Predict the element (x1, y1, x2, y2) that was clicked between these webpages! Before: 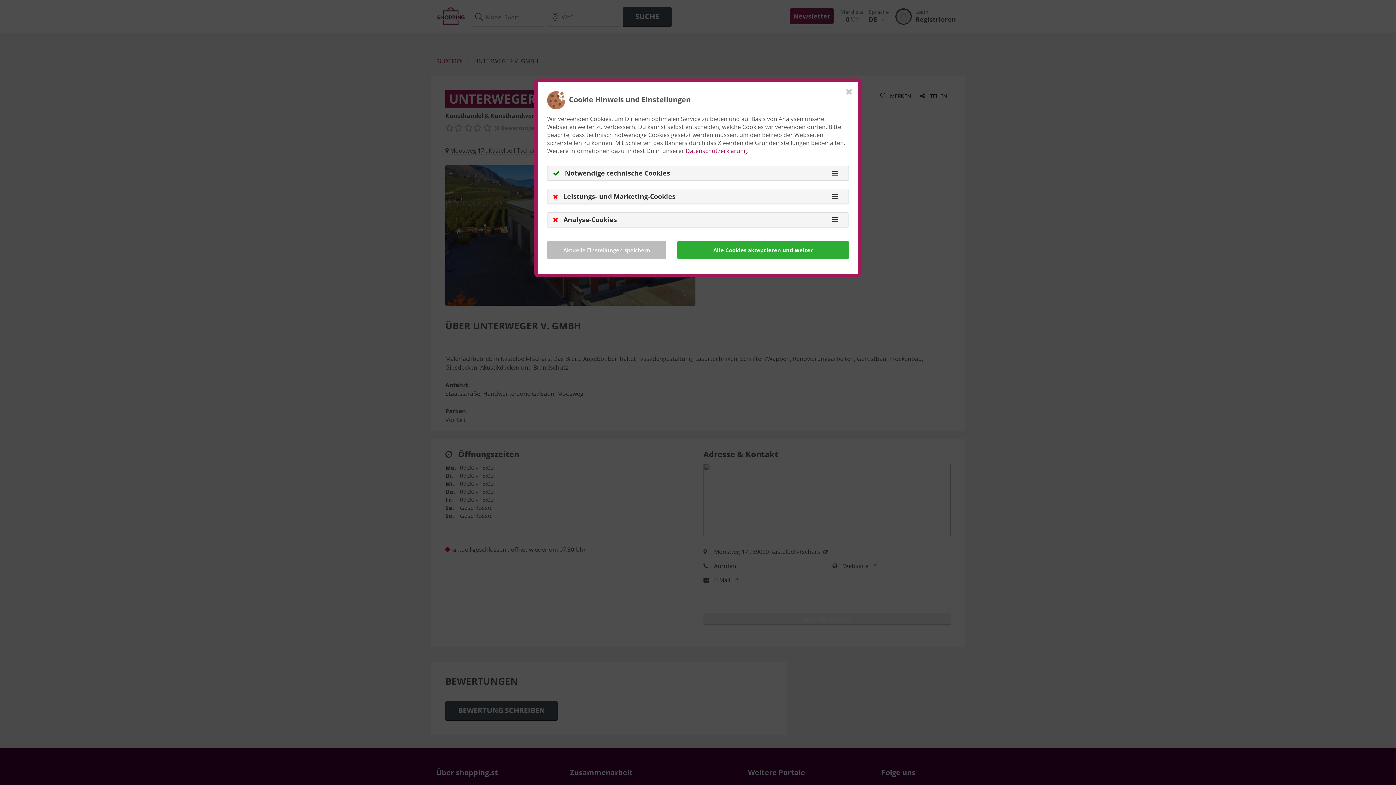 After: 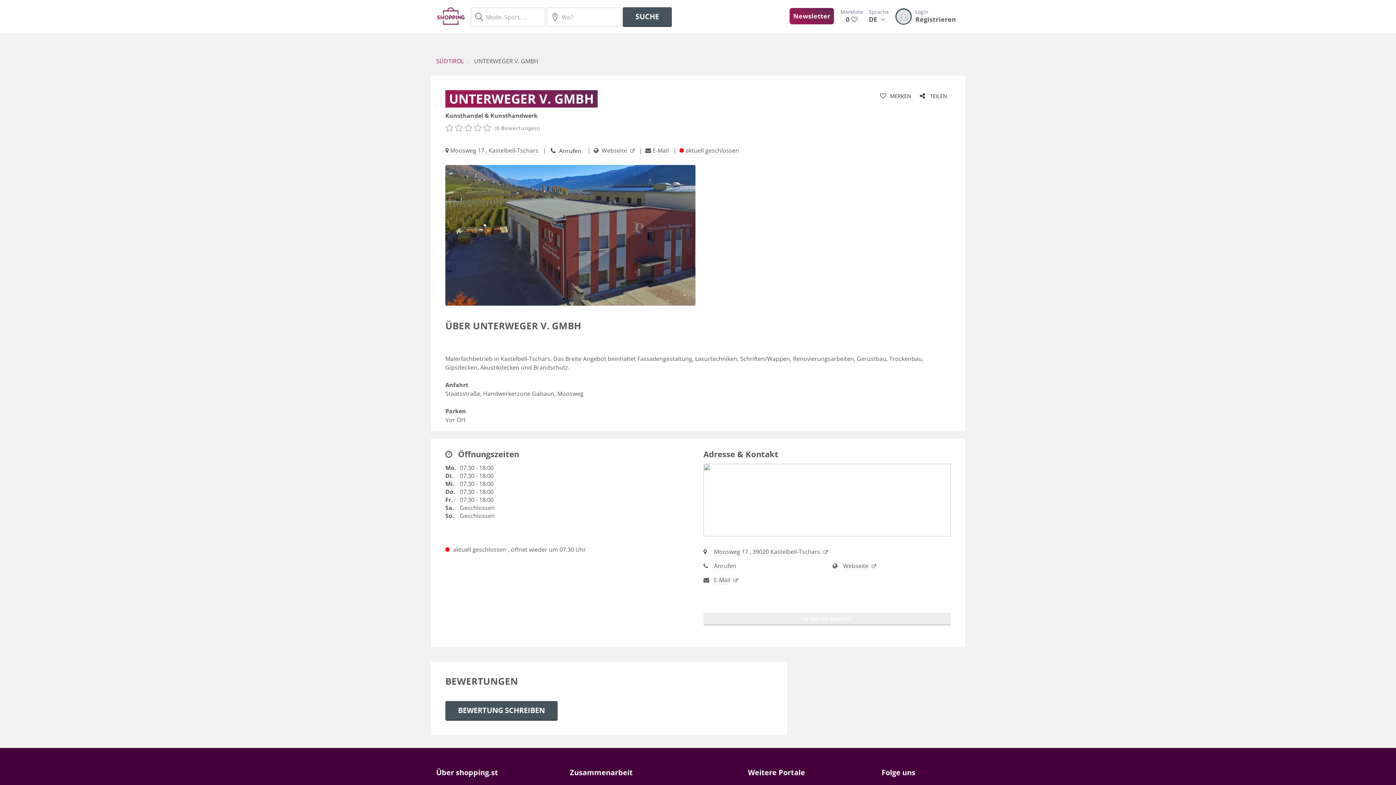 Action: label: Alle Cookies akzeptieren und weiter bbox: (677, 241, 849, 259)